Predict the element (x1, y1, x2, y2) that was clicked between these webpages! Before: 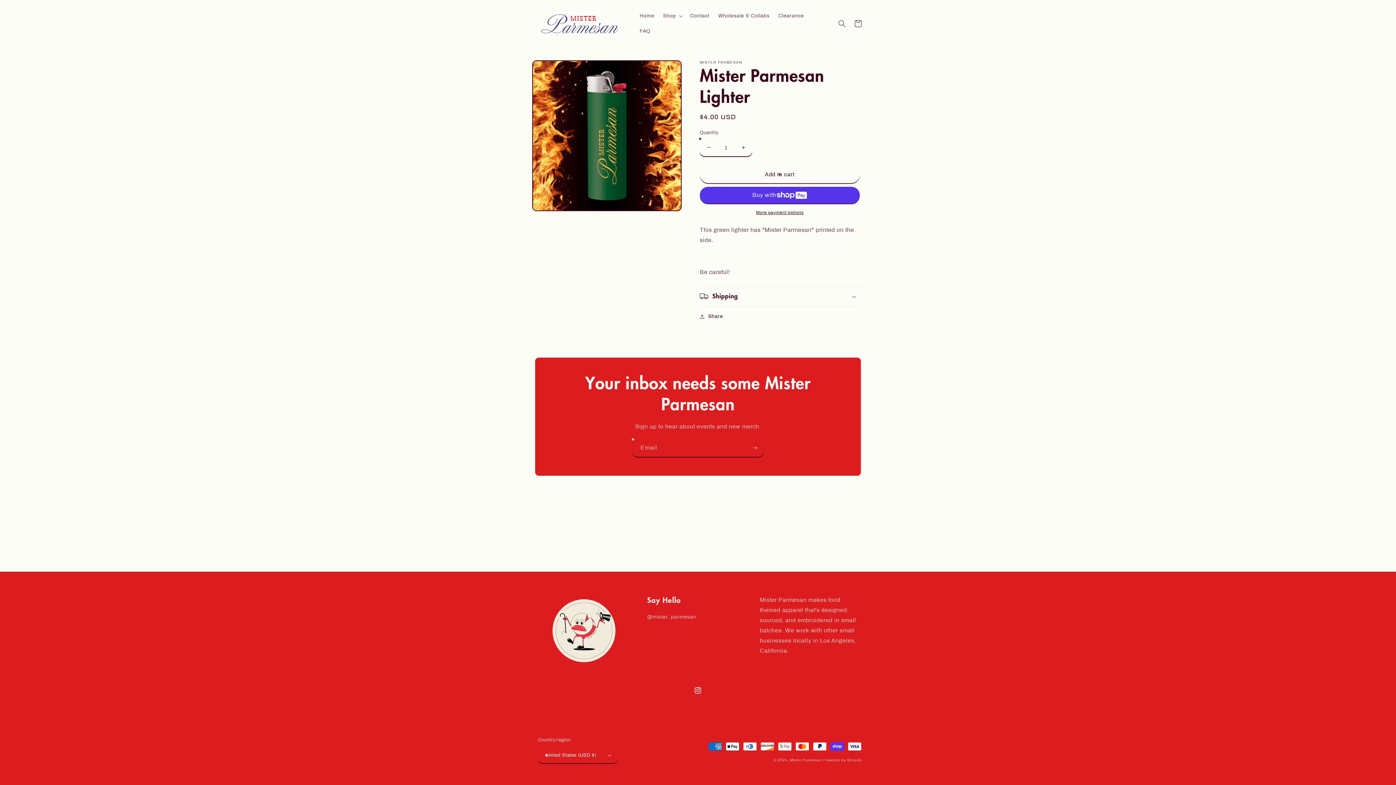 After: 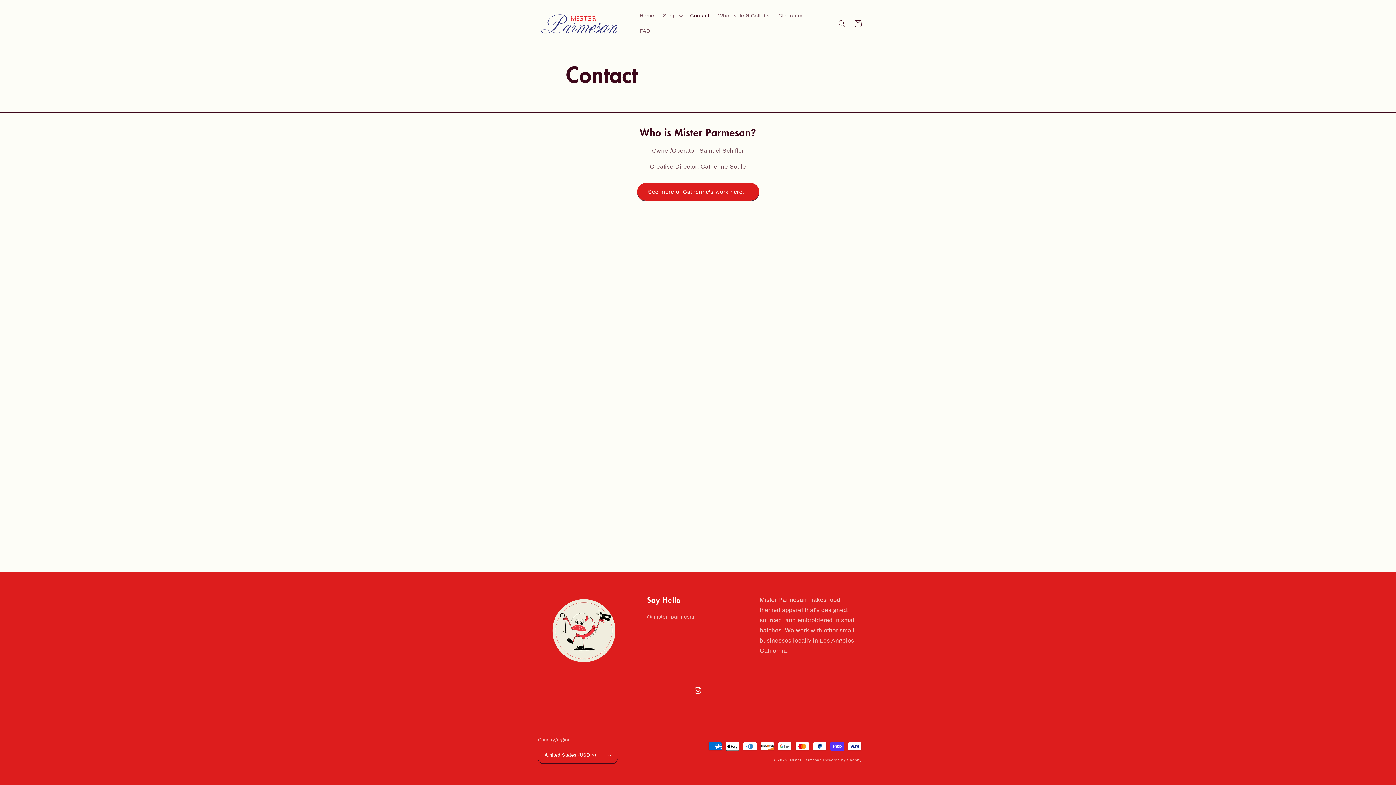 Action: label: Contact bbox: (685, 8, 714, 23)